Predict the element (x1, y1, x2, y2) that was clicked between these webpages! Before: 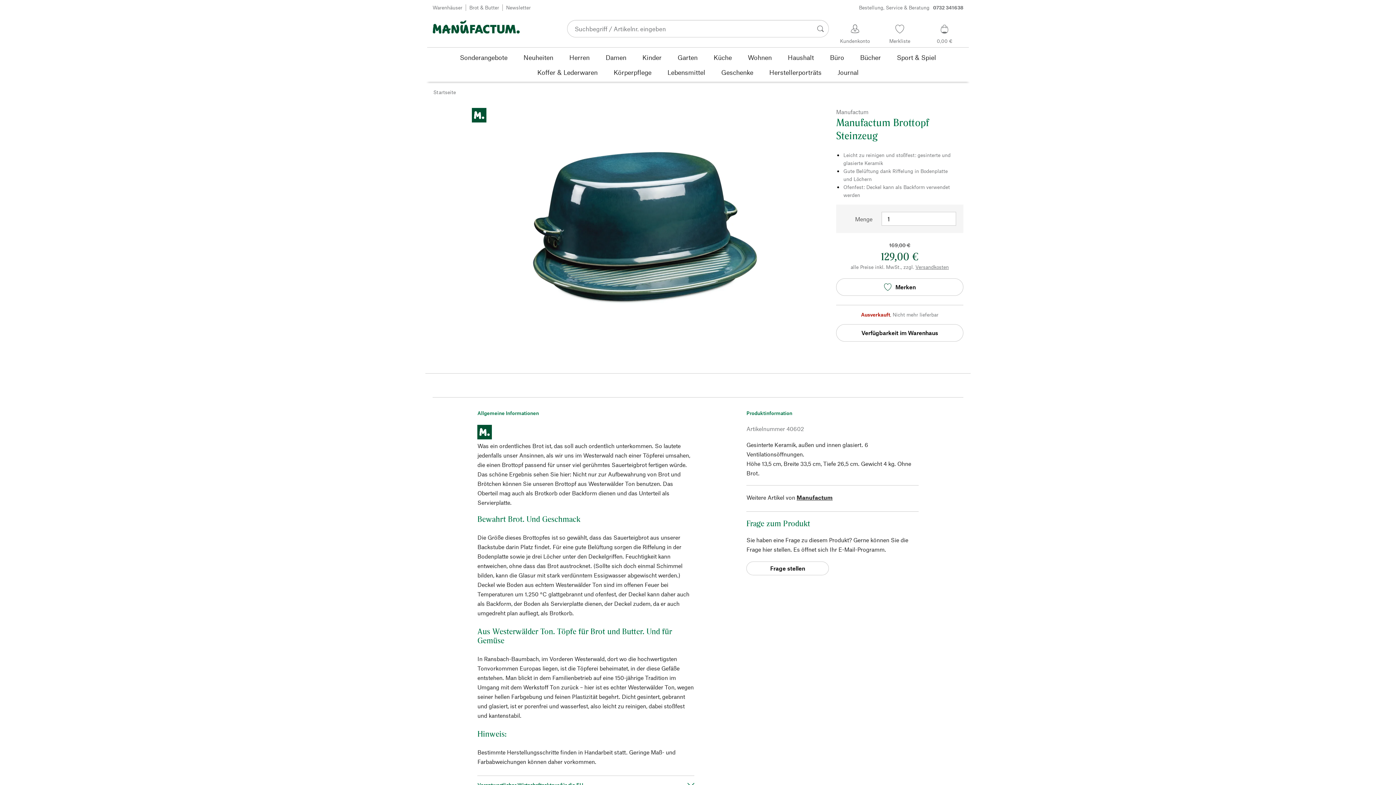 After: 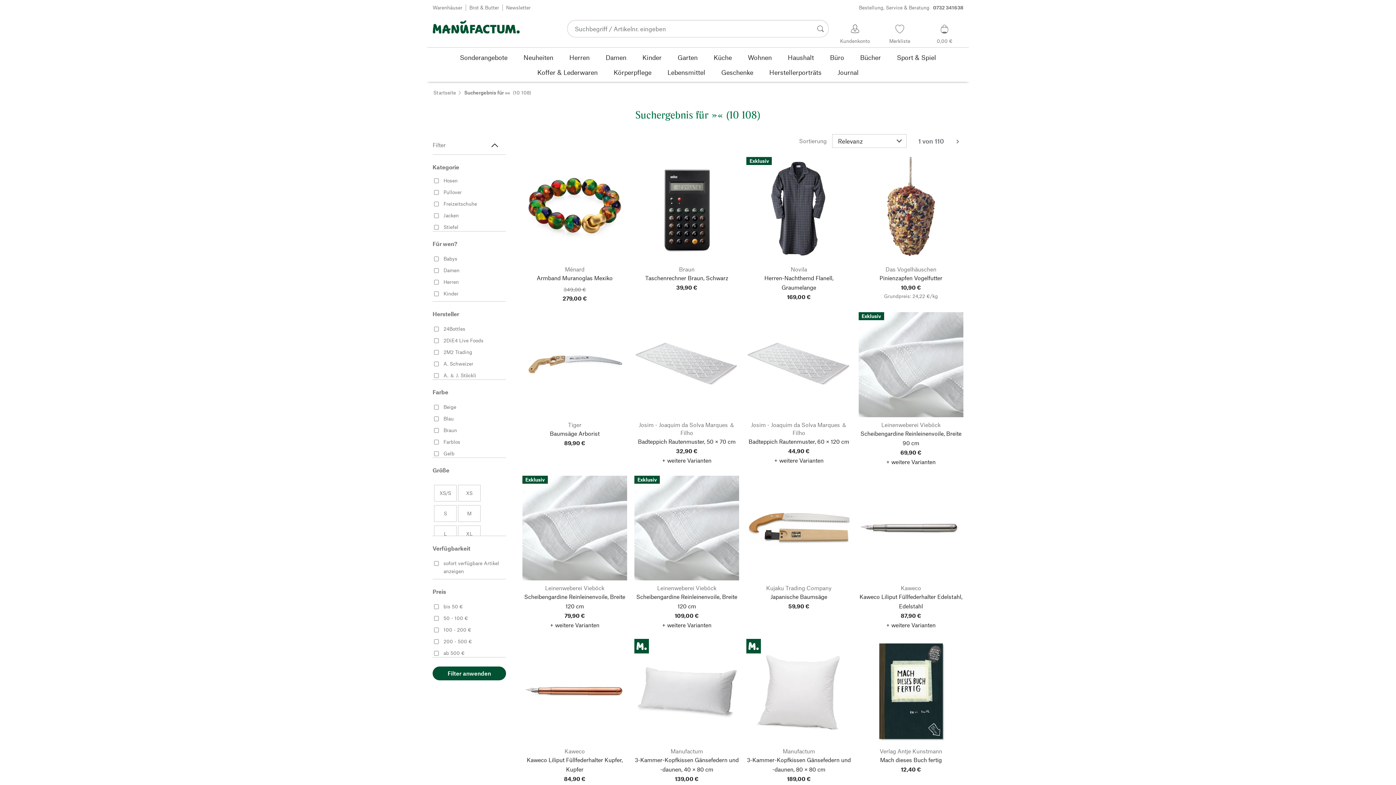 Action: bbox: (812, 20, 828, 36)